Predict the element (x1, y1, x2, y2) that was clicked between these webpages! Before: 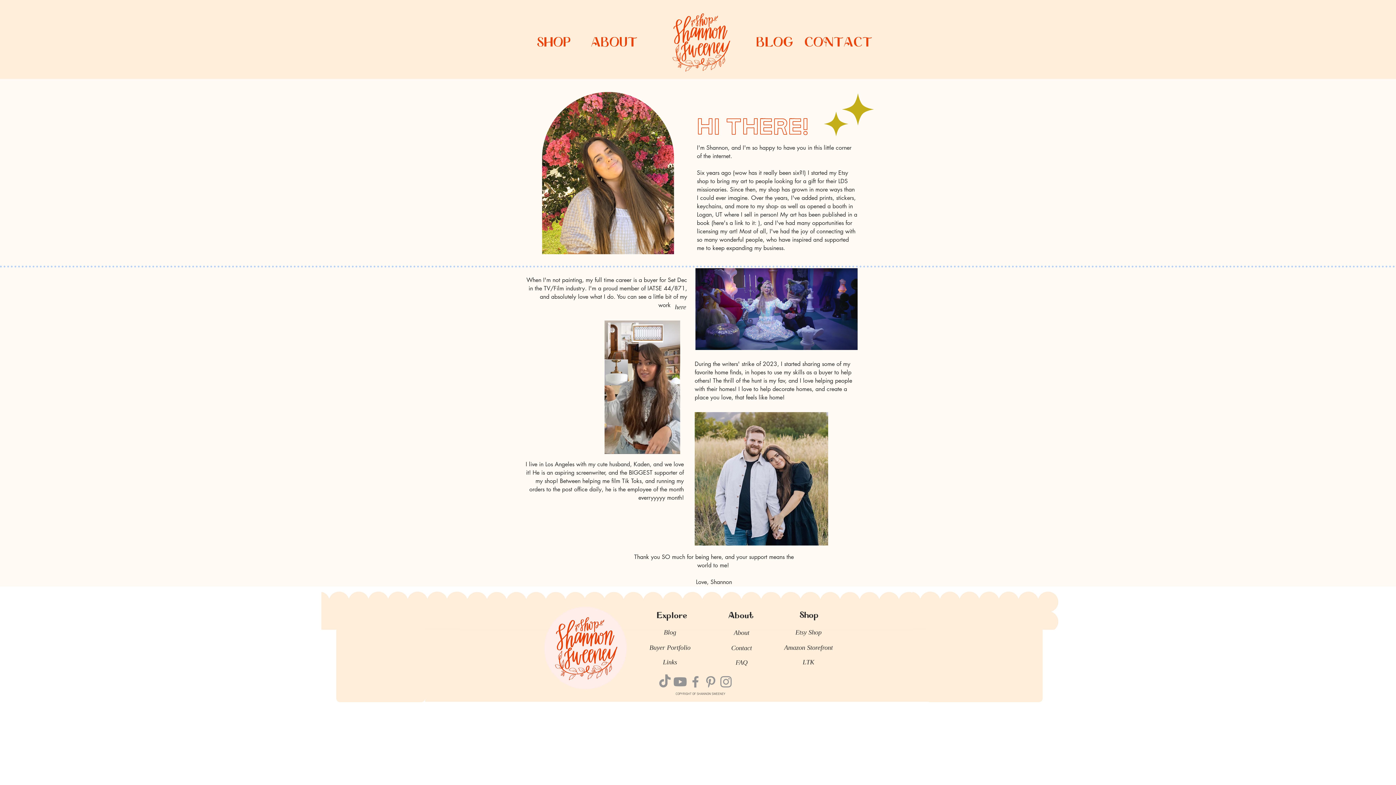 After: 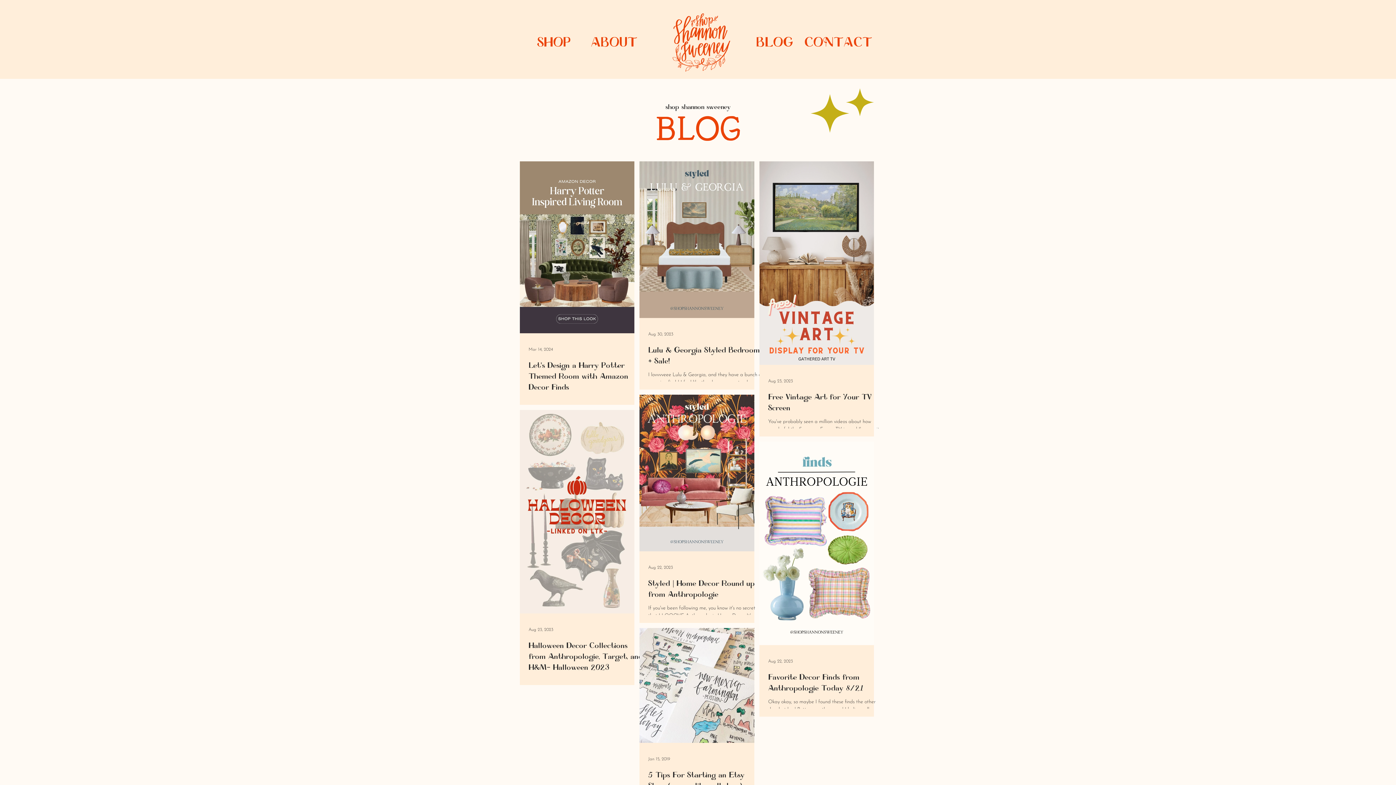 Action: bbox: (644, 625, 696, 640) label: Blog